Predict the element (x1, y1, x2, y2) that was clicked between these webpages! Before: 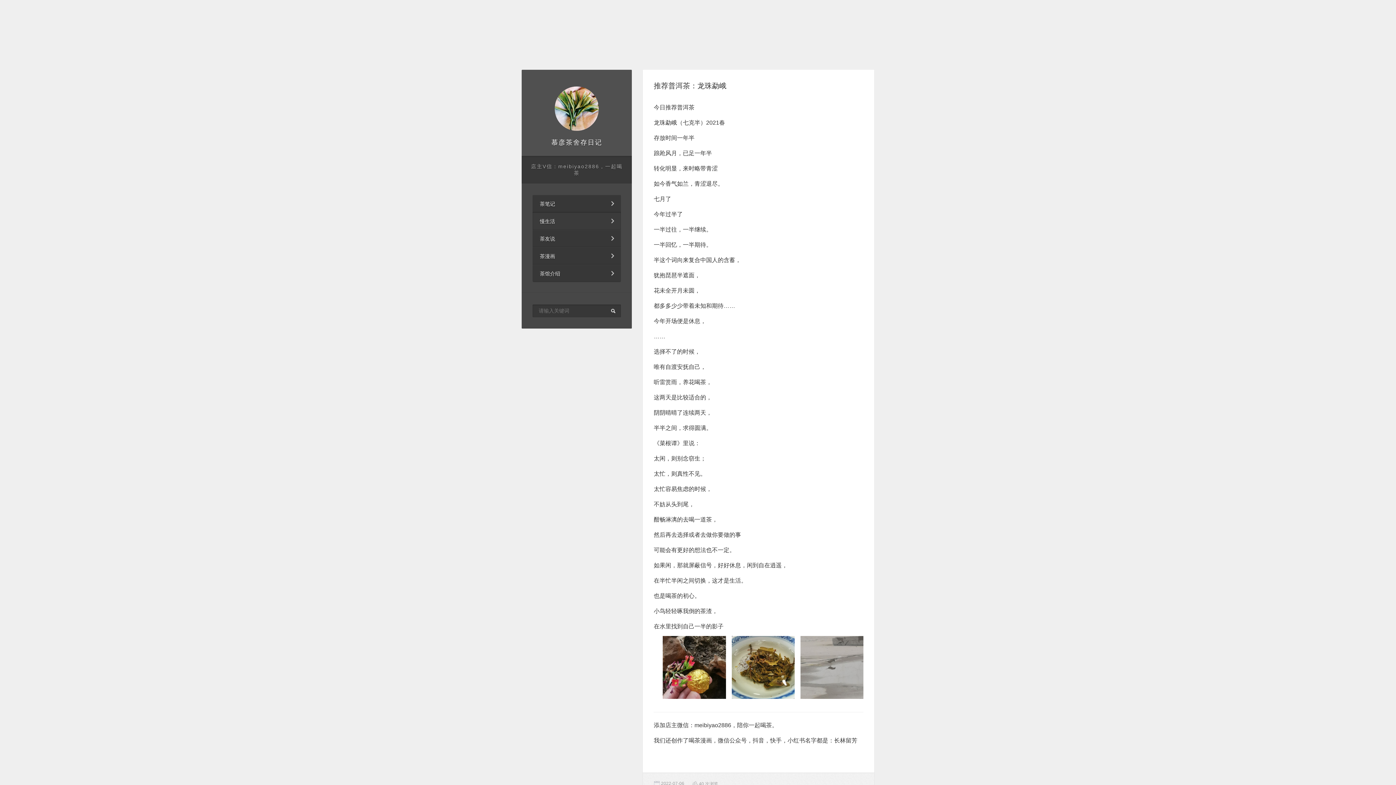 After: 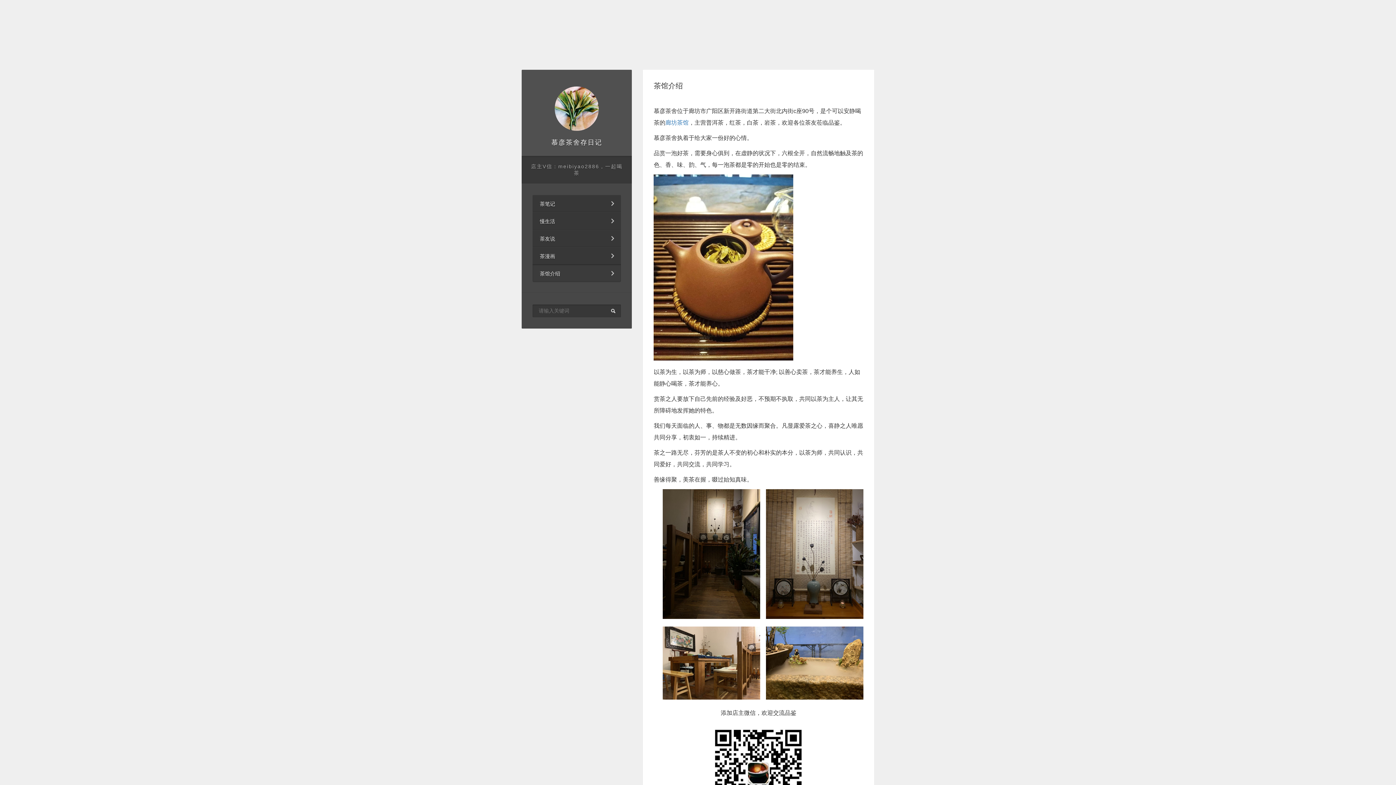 Action: bbox: (532, 264, 621, 282) label: 茶馆介绍